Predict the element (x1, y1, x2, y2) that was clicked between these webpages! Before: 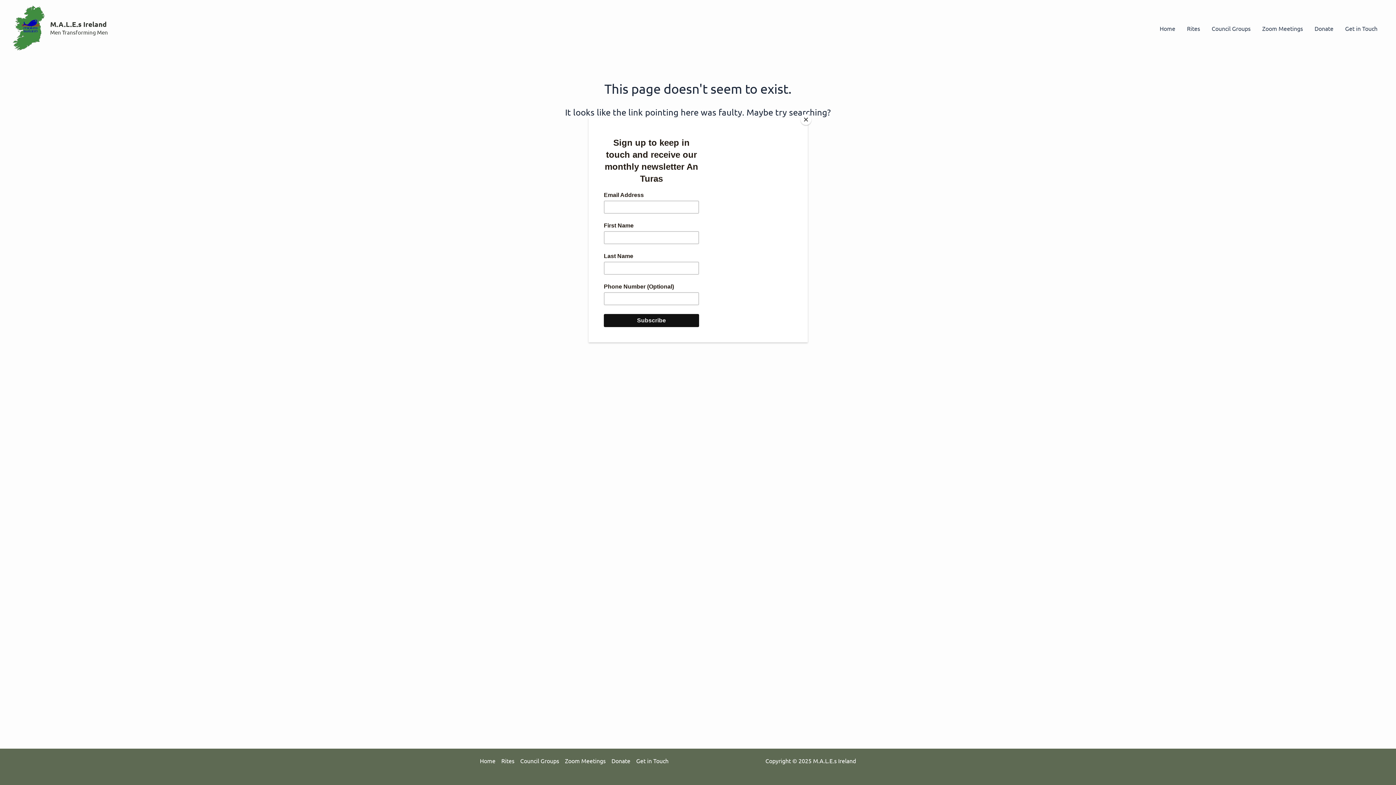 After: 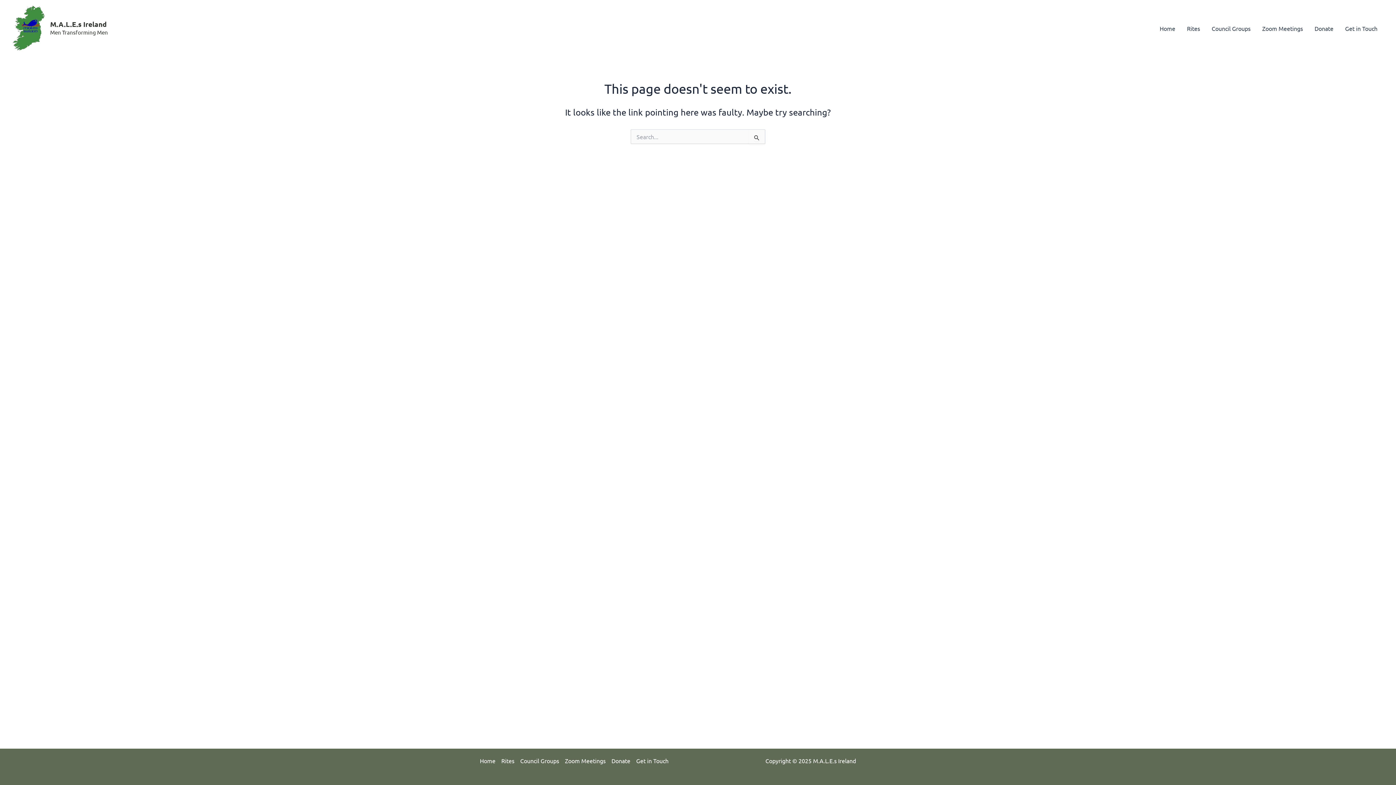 Action: label: Close bbox: (800, 114, 811, 125)